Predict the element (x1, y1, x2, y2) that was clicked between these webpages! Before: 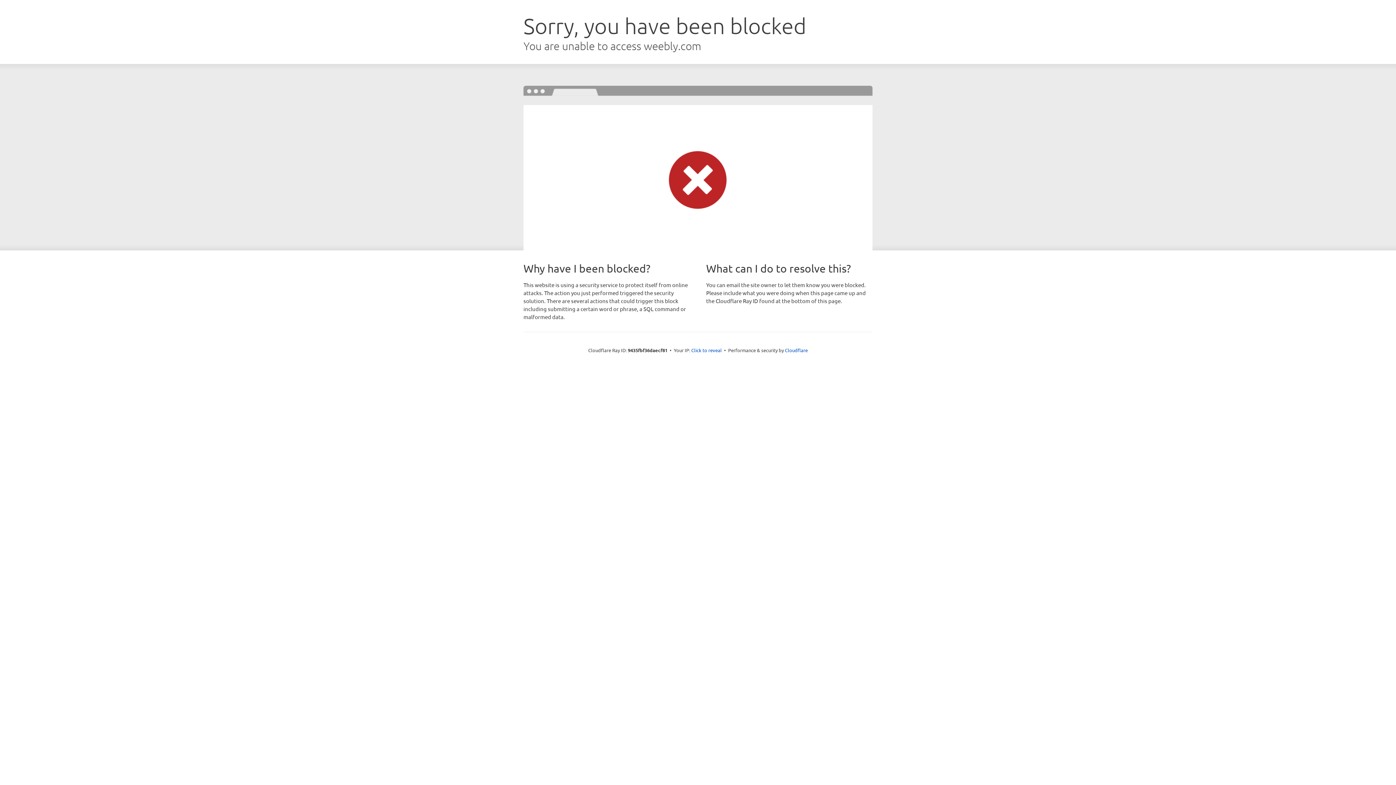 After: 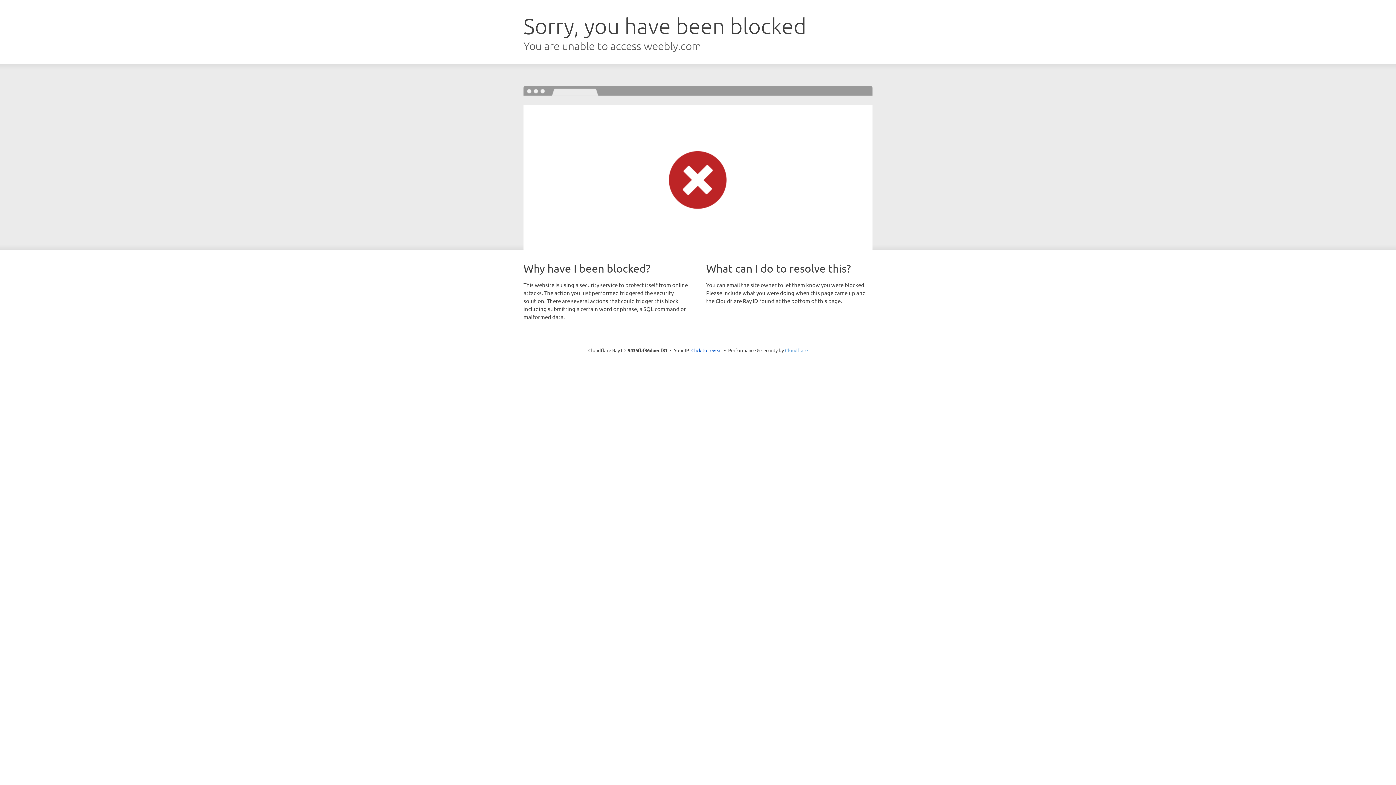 Action: label: Cloudflare bbox: (785, 347, 808, 353)